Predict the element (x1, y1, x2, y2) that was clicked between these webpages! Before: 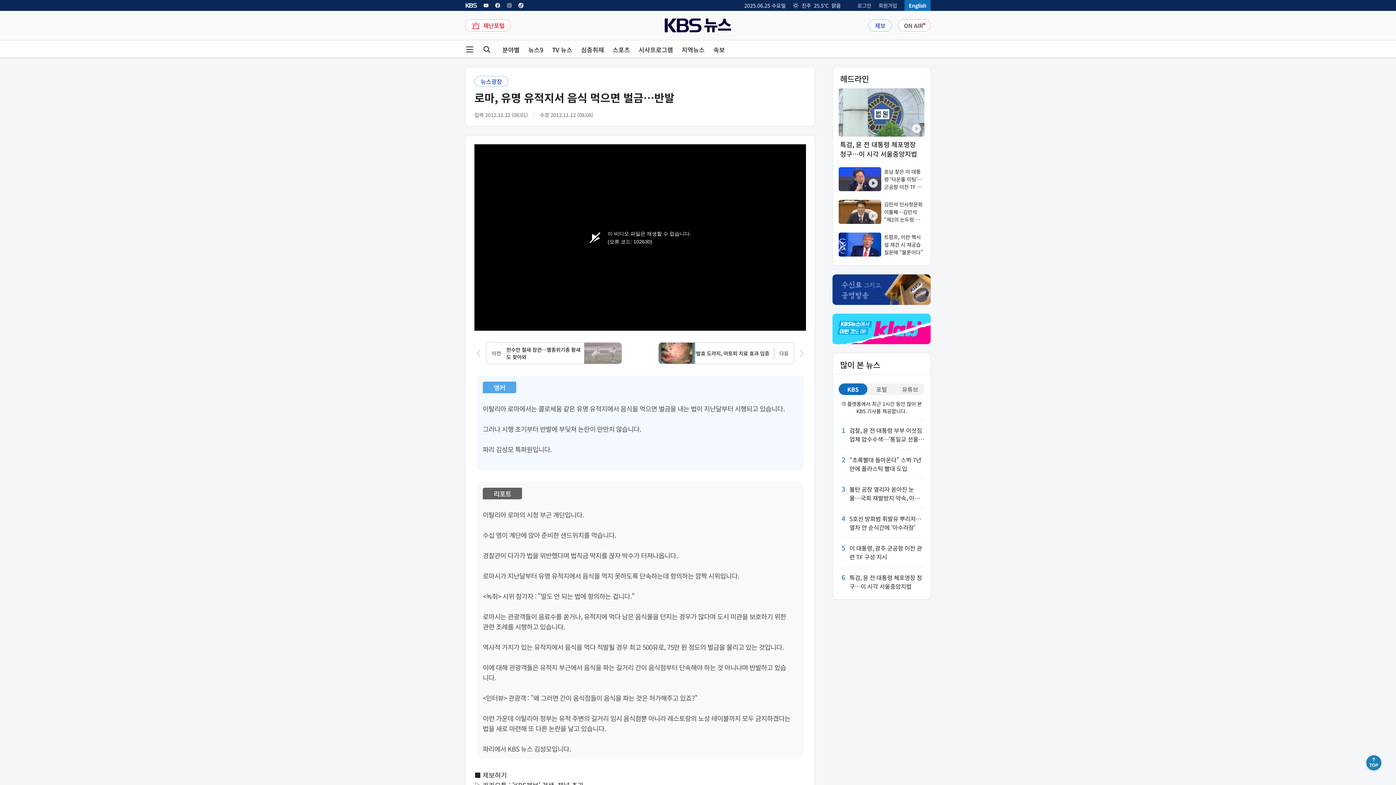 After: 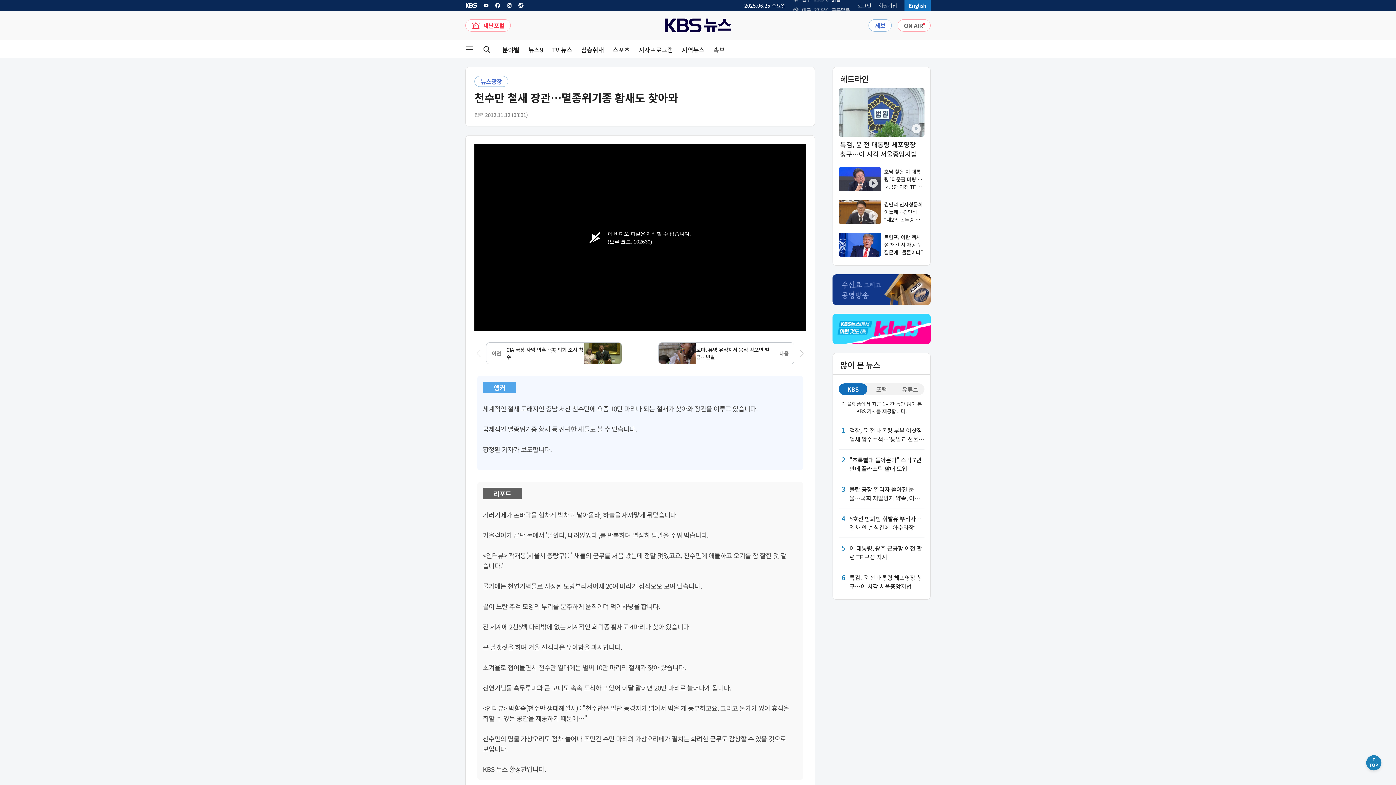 Action: bbox: (474, 342, 622, 364) label: 이전 기사 링크